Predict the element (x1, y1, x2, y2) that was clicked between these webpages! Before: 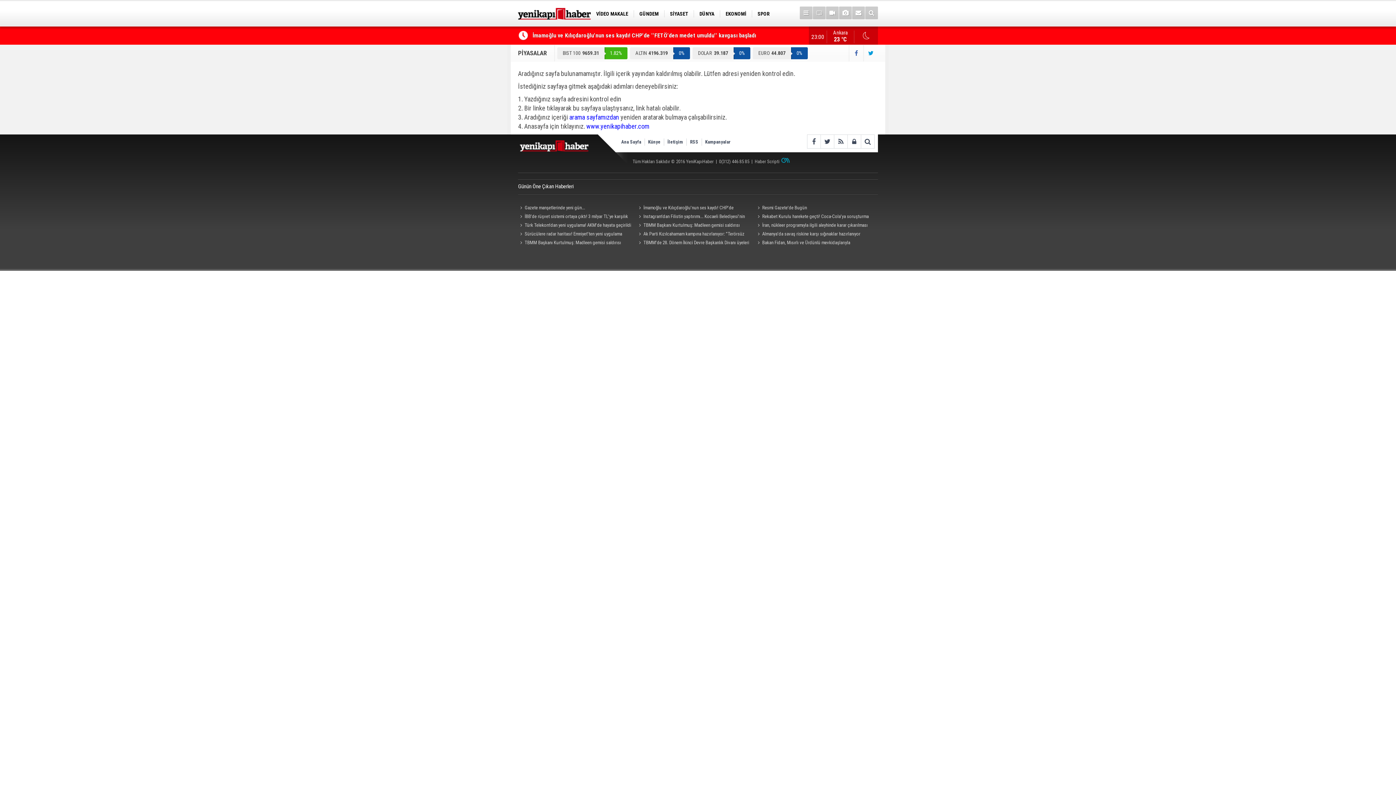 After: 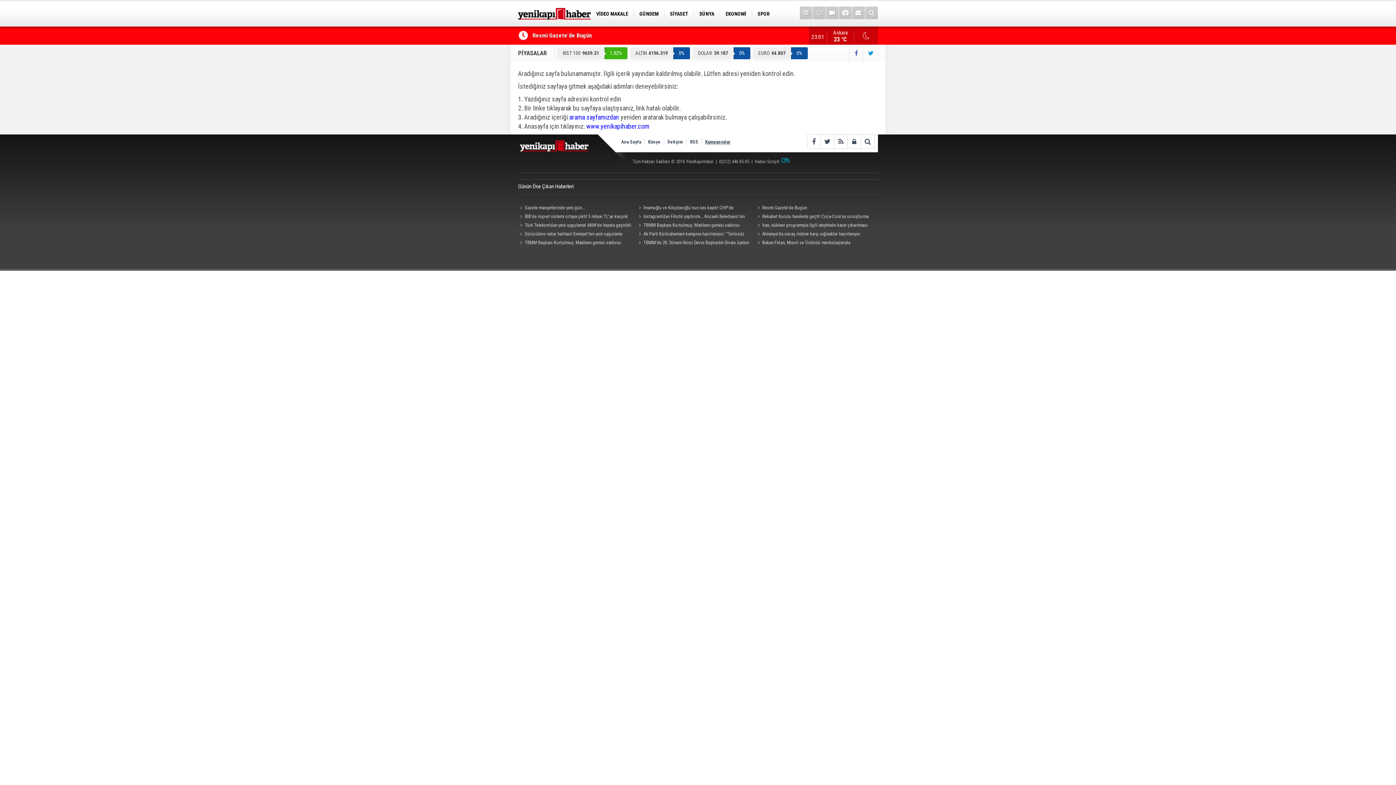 Action: bbox: (702, 138, 734, 145) label: Kampanyalar